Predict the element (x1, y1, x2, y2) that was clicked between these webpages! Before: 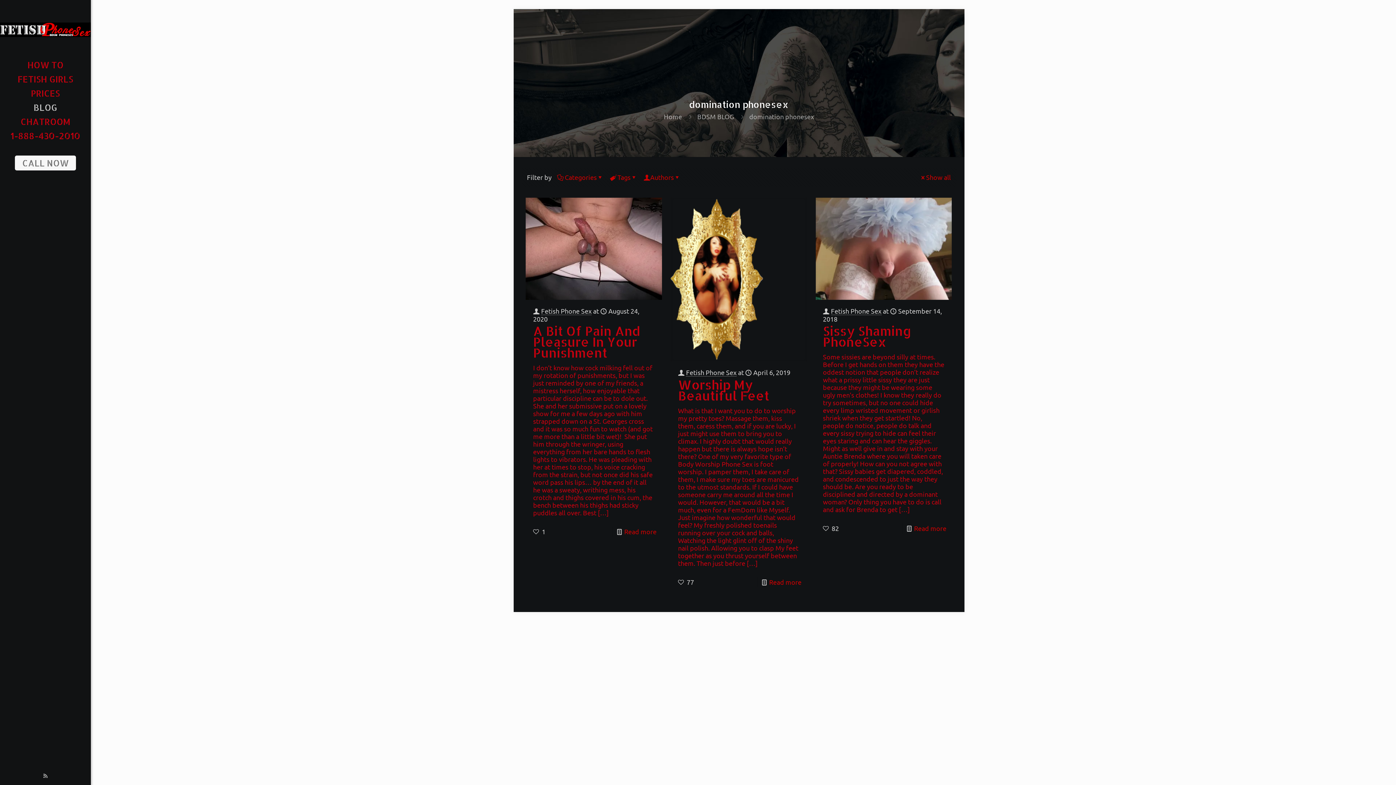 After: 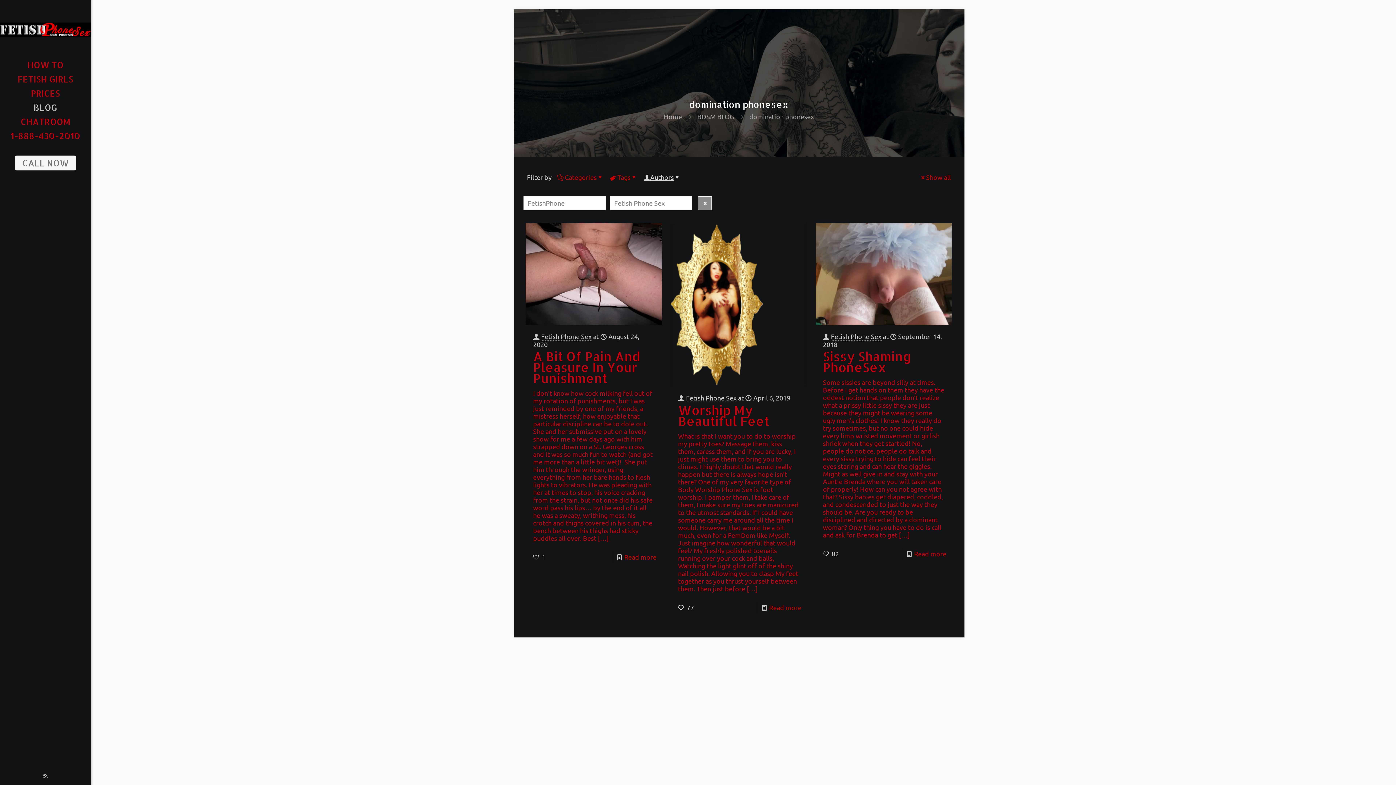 Action: bbox: (643, 173, 680, 181) label: Authors